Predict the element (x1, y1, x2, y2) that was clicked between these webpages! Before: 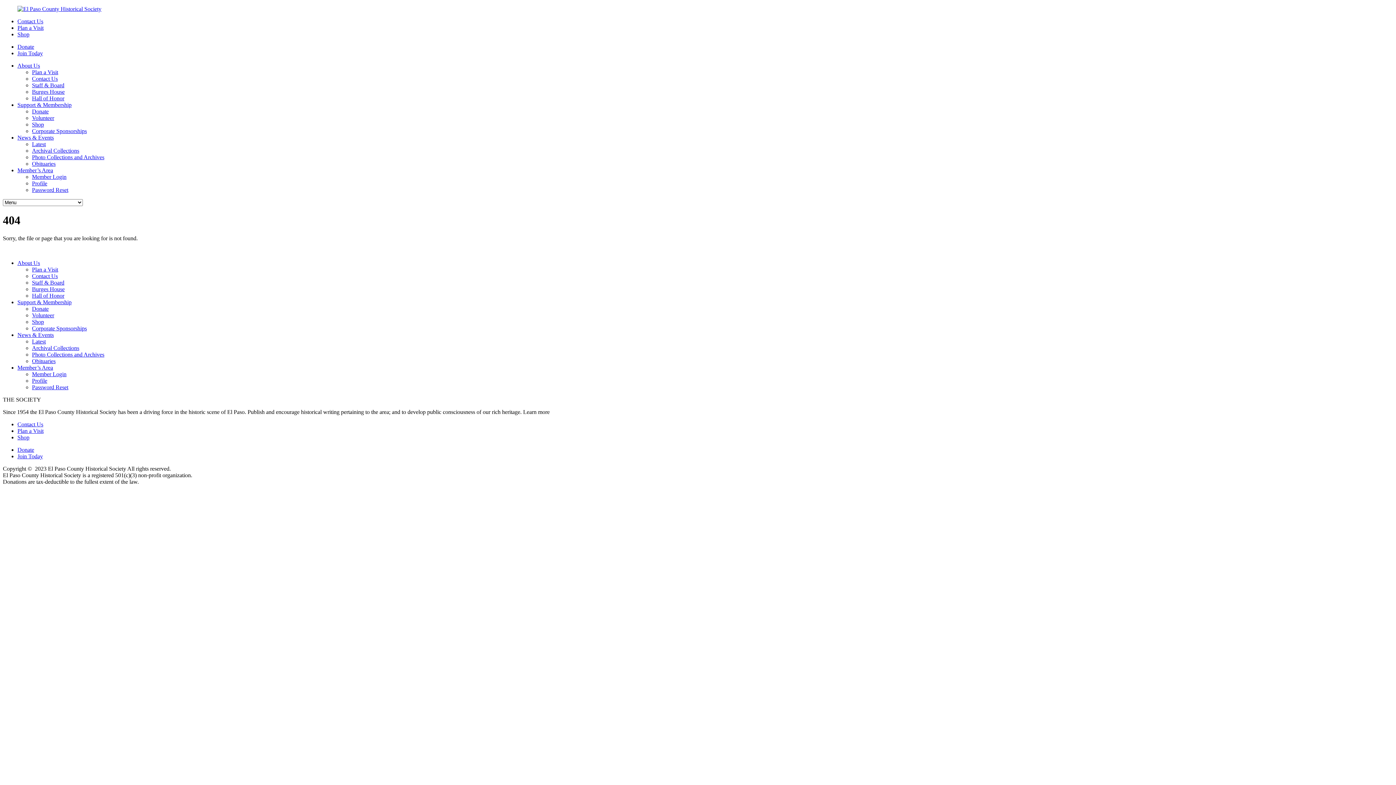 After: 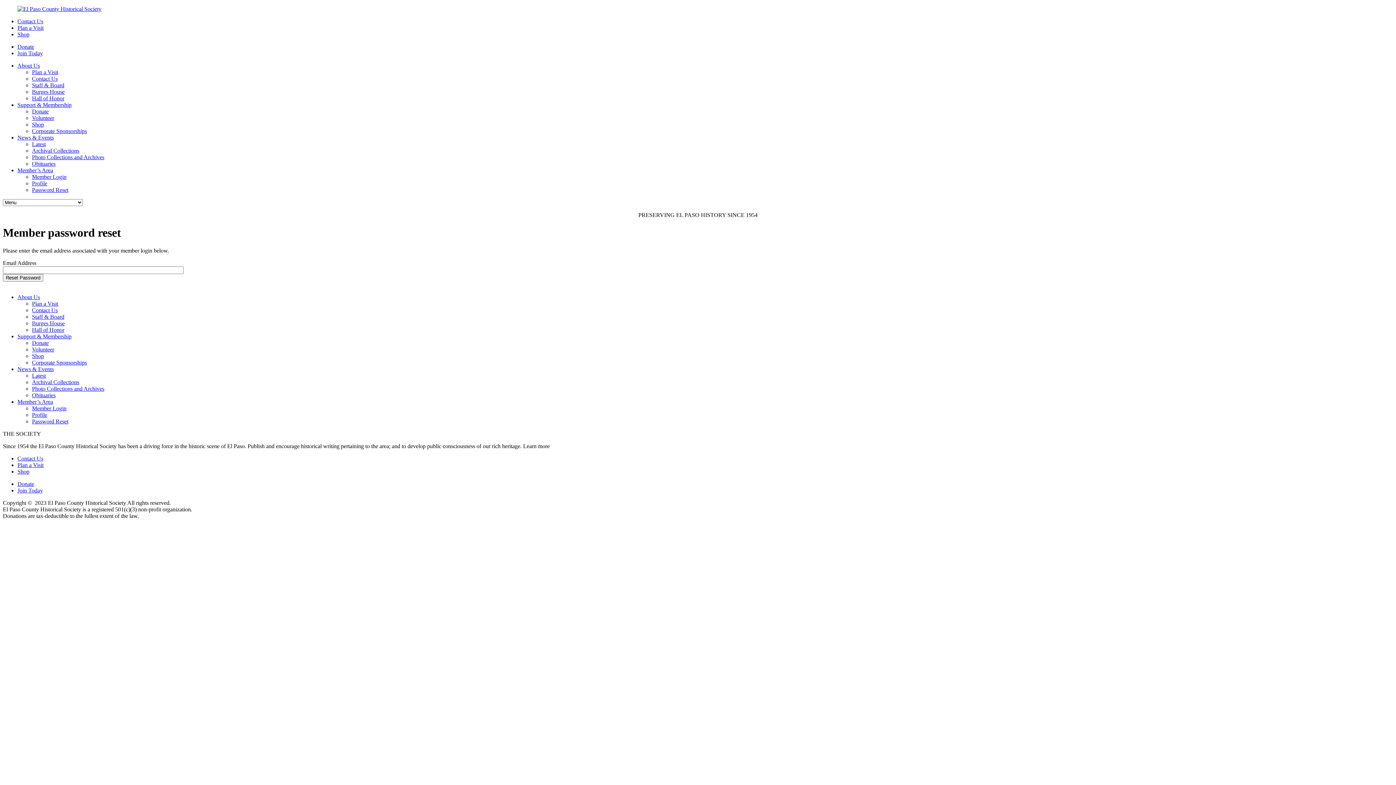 Action: bbox: (32, 384, 68, 390) label: Password Reset